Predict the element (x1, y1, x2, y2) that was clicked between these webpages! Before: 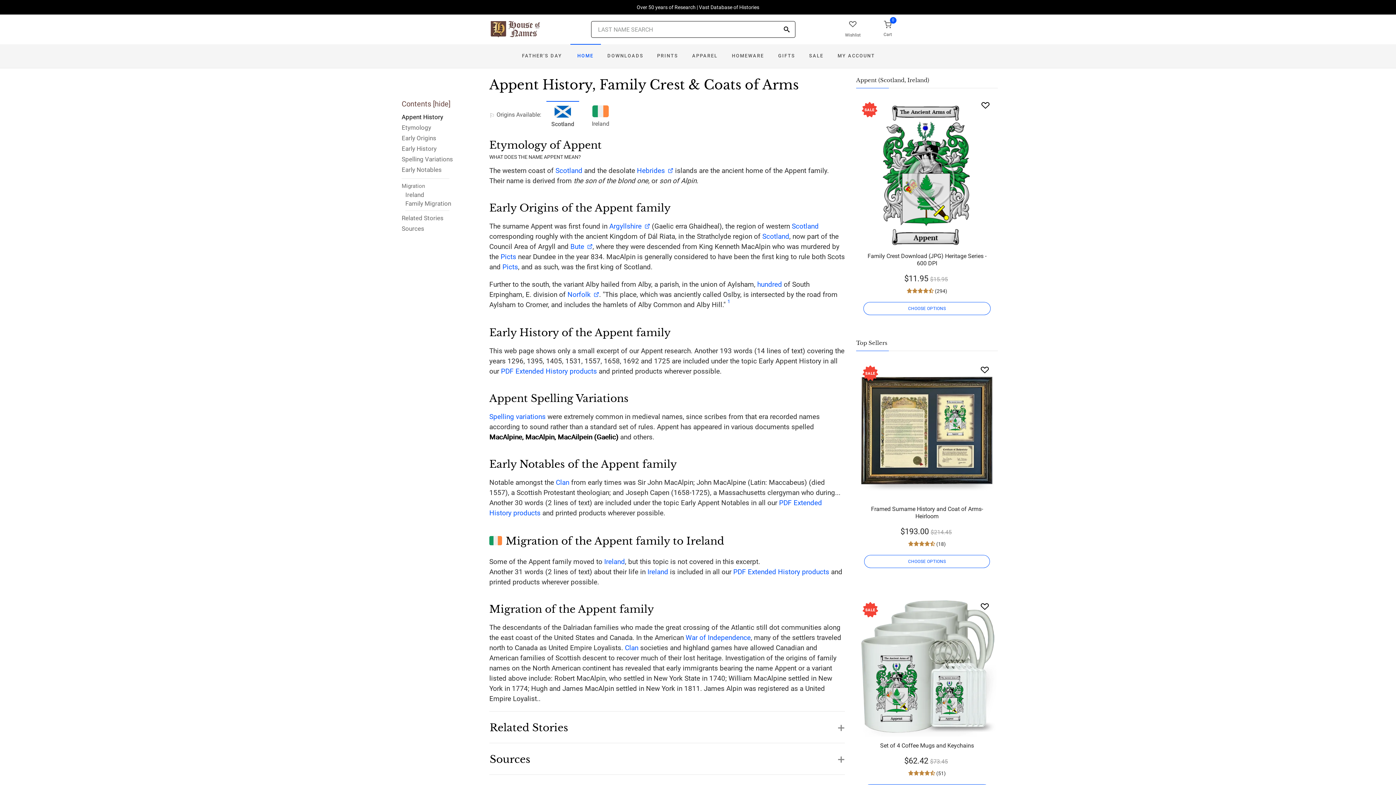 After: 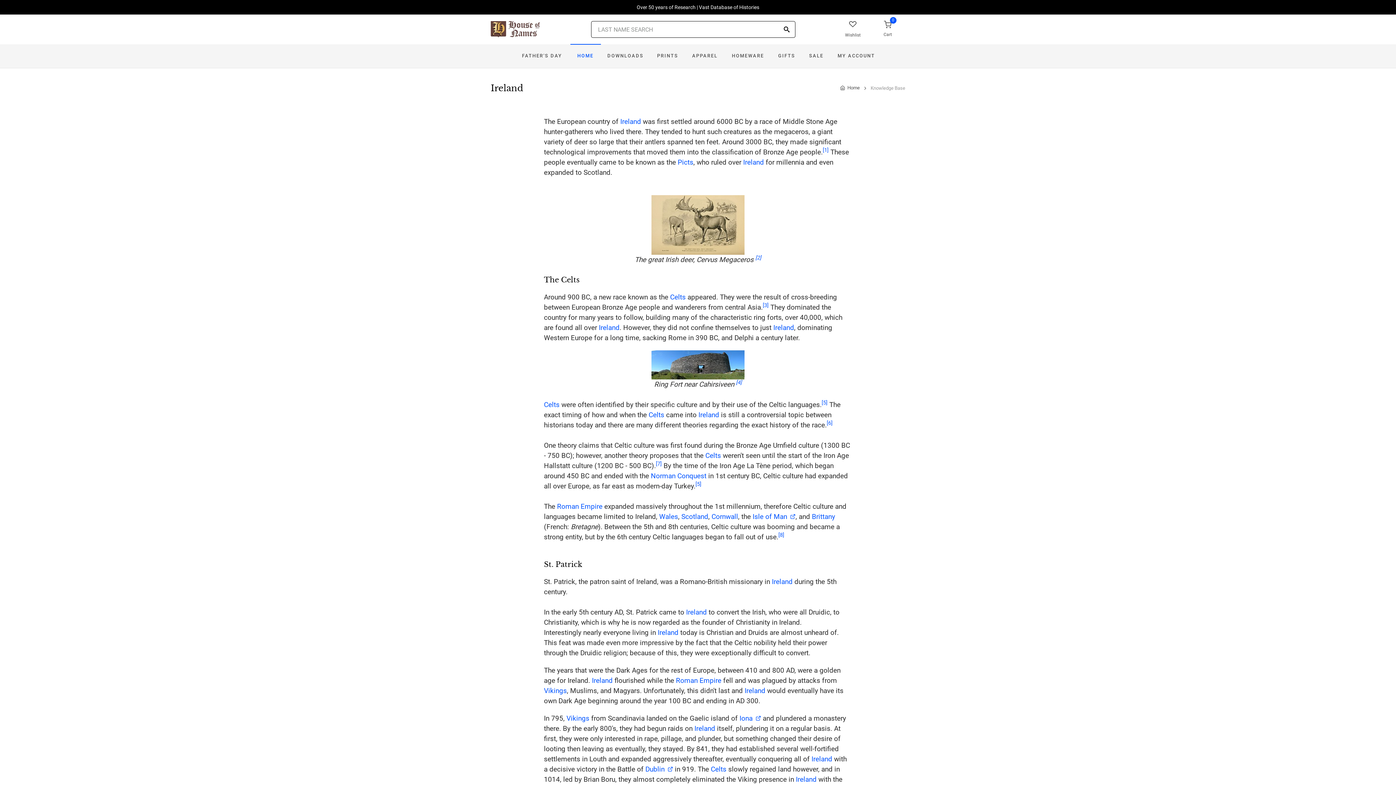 Action: bbox: (604, 557, 625, 566) label: Ireland